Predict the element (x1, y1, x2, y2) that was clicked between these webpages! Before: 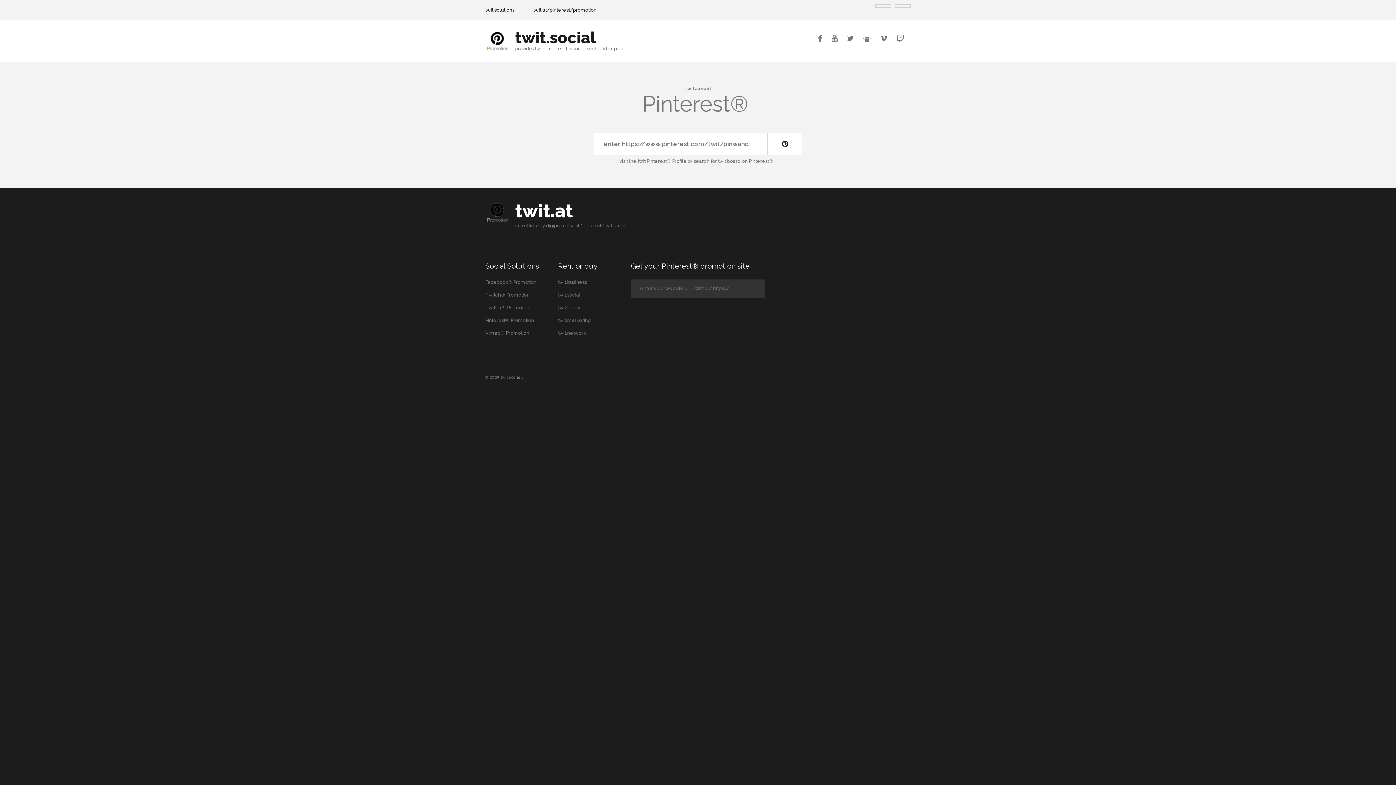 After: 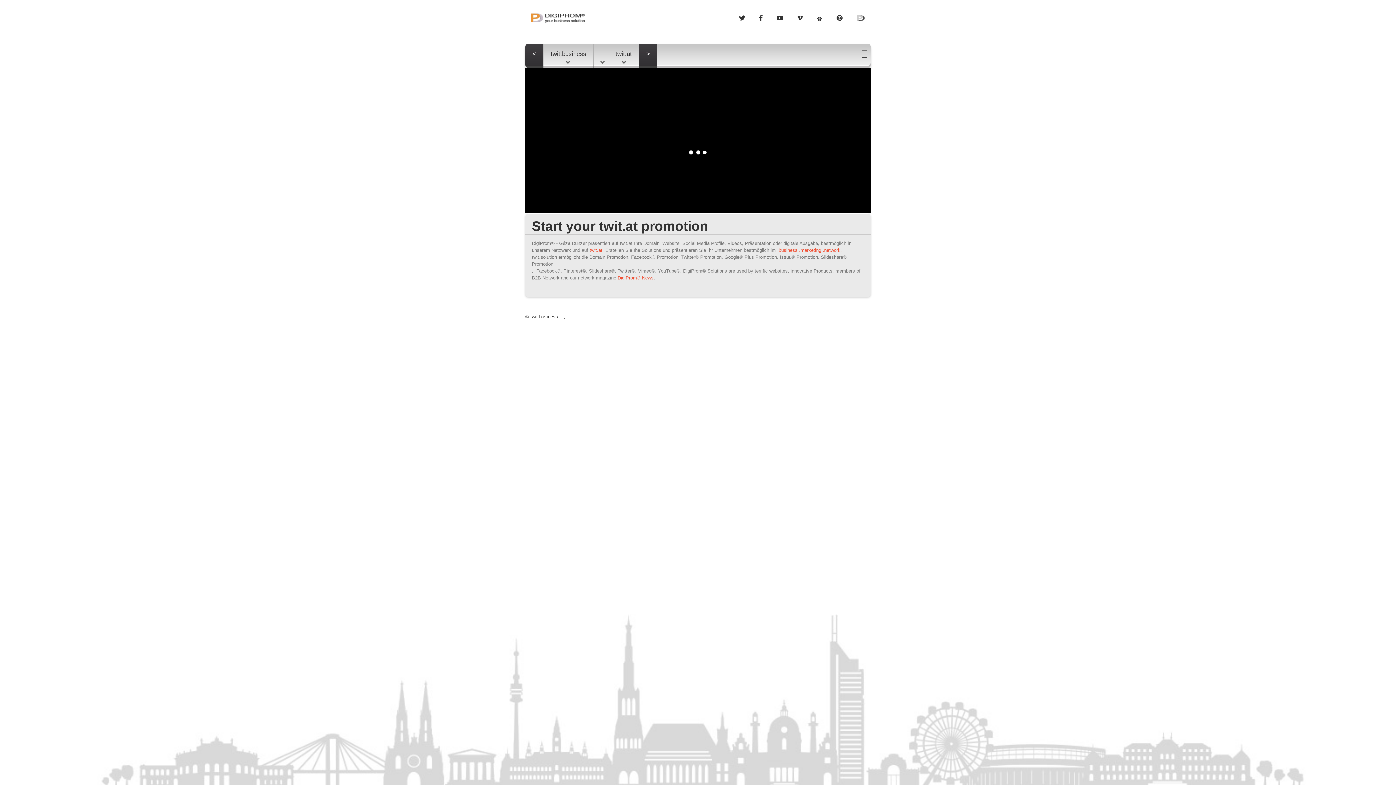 Action: label: twit.business bbox: (558, 279, 586, 285)